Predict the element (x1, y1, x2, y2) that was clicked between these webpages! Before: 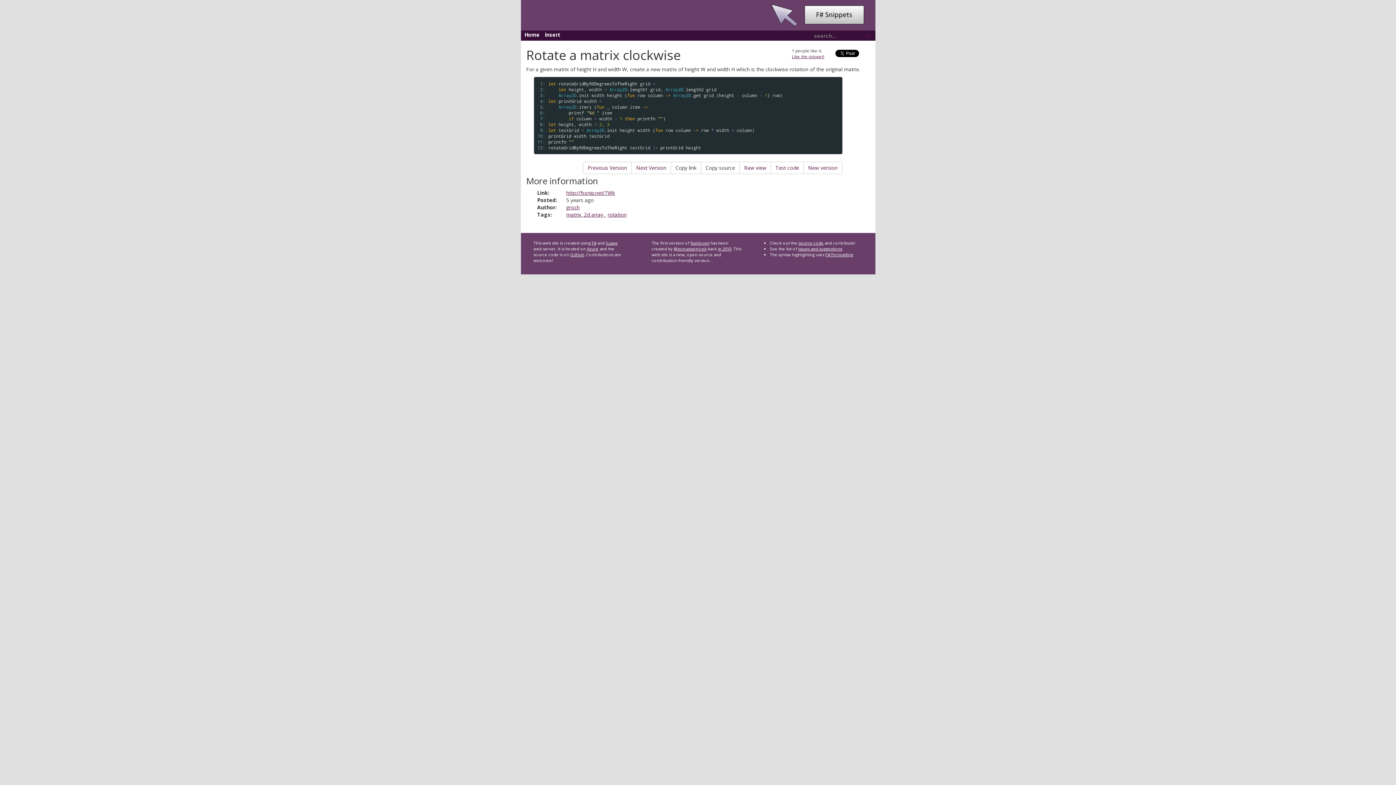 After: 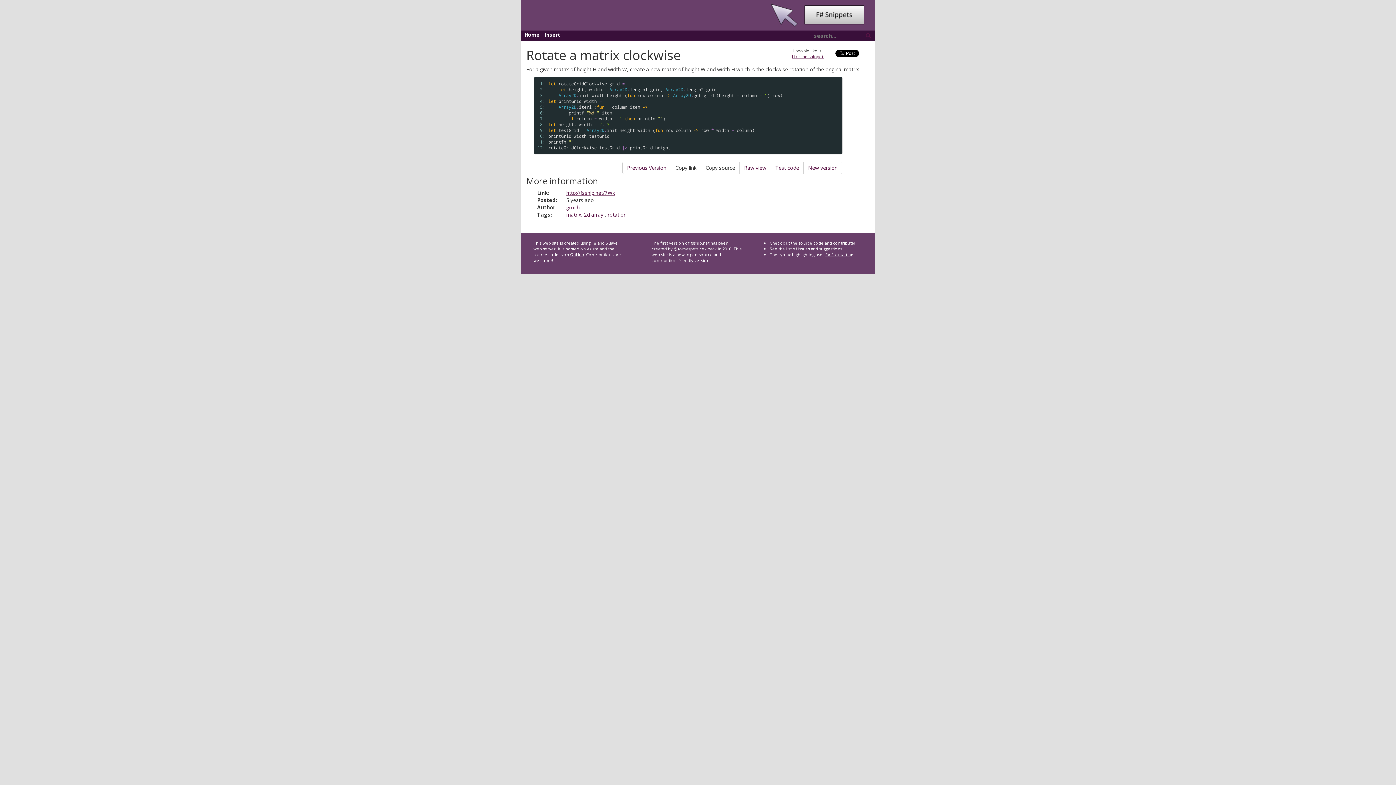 Action: label: http://fssnip.net/7Wk bbox: (566, 189, 615, 196)